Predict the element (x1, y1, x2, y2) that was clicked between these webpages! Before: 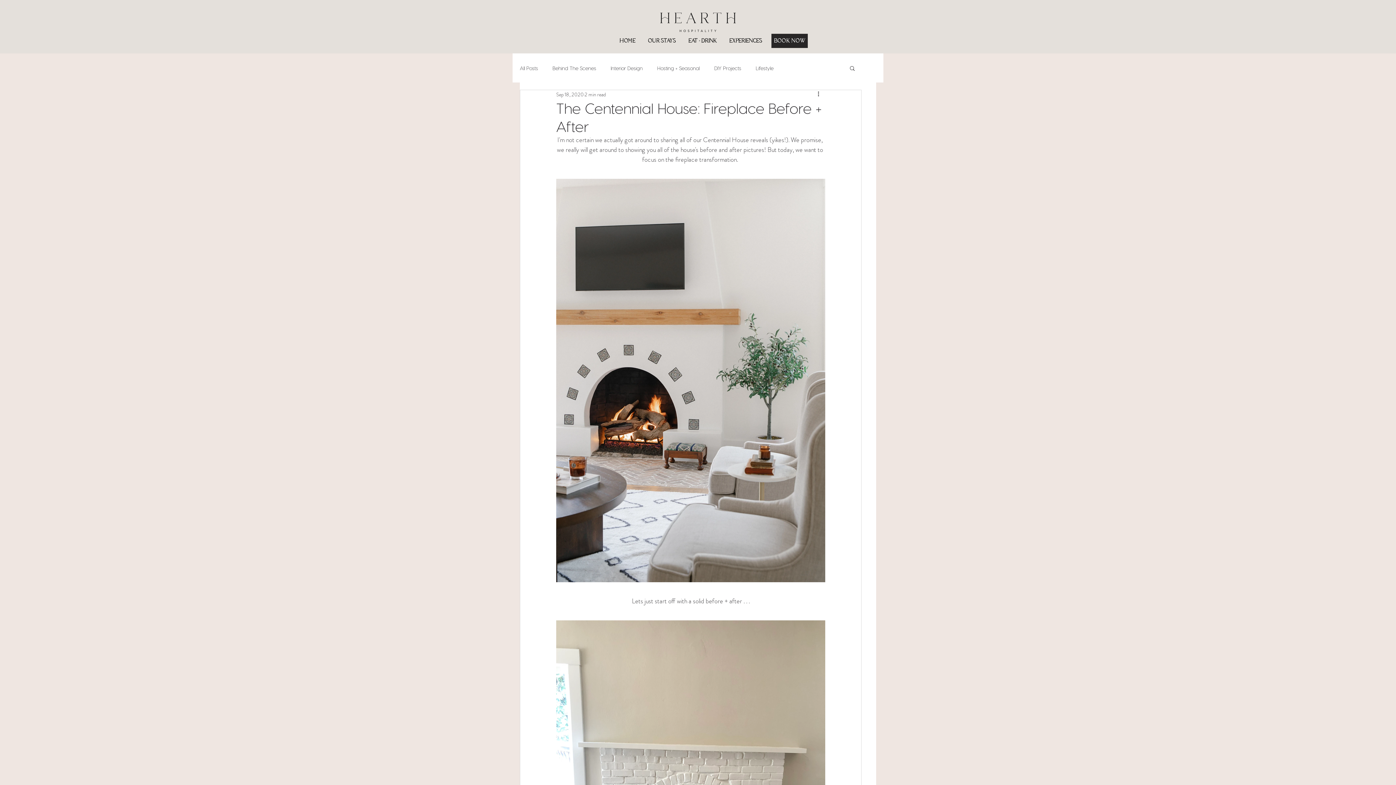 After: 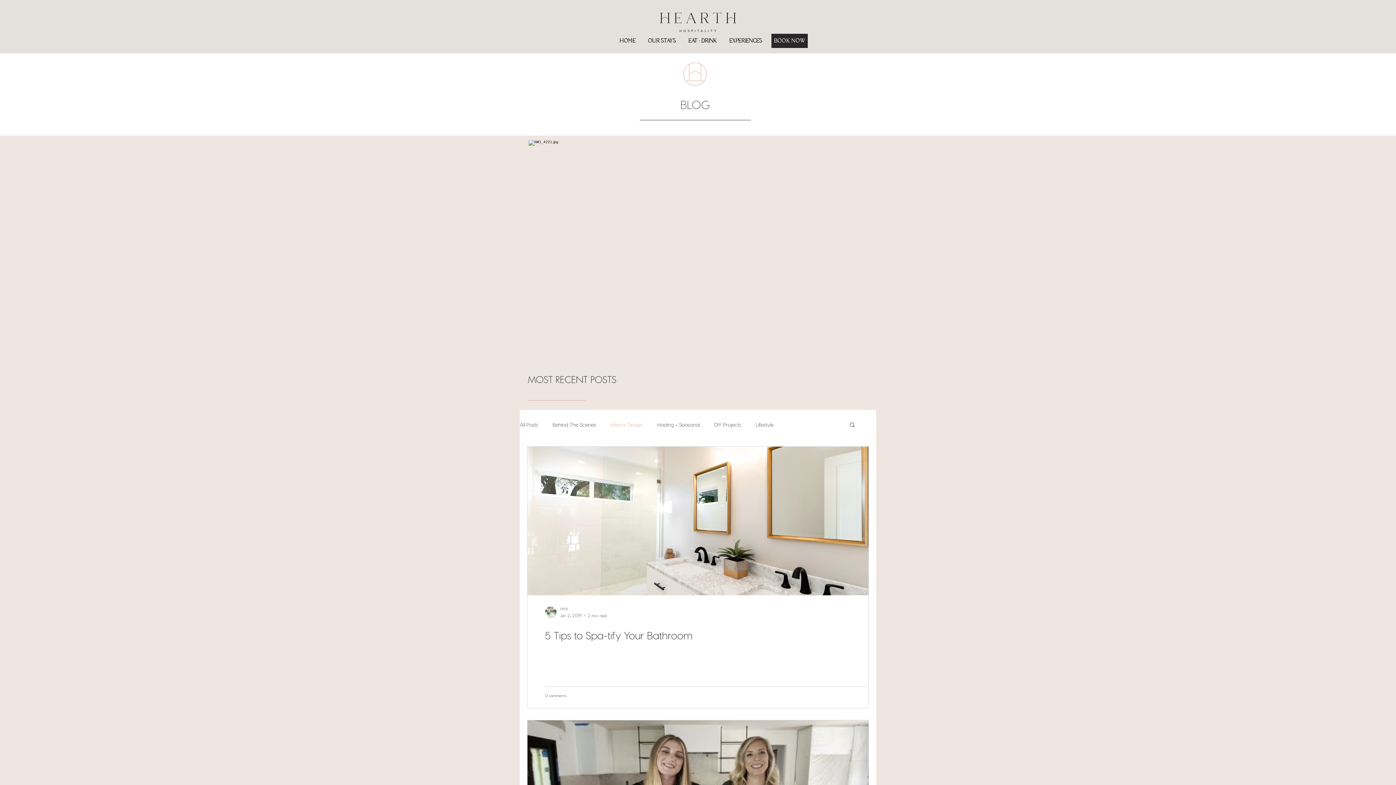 Action: label: Interior Design bbox: (610, 64, 642, 71)